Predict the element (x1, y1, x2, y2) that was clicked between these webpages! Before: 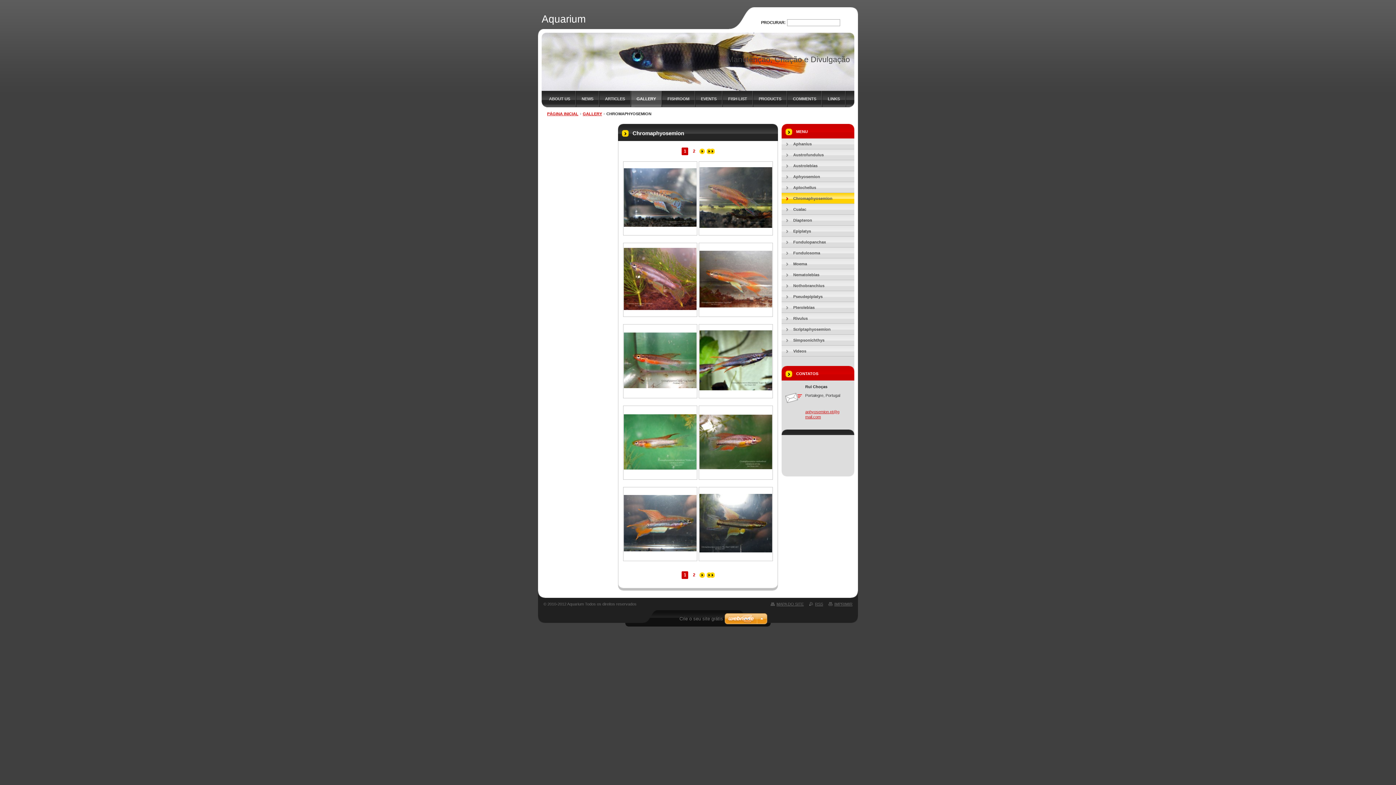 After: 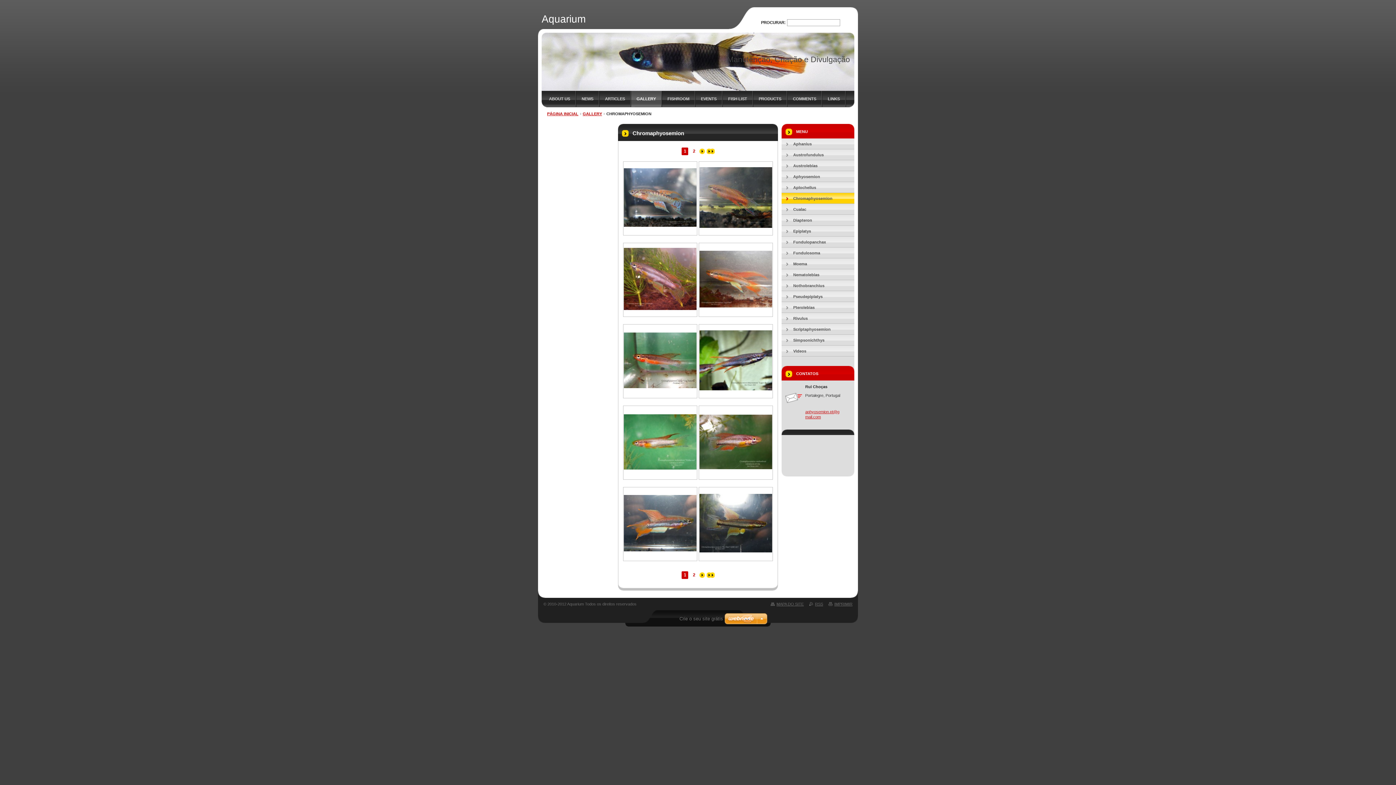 Action: label: Chromaphyosemion bbox: (781, 193, 854, 204)